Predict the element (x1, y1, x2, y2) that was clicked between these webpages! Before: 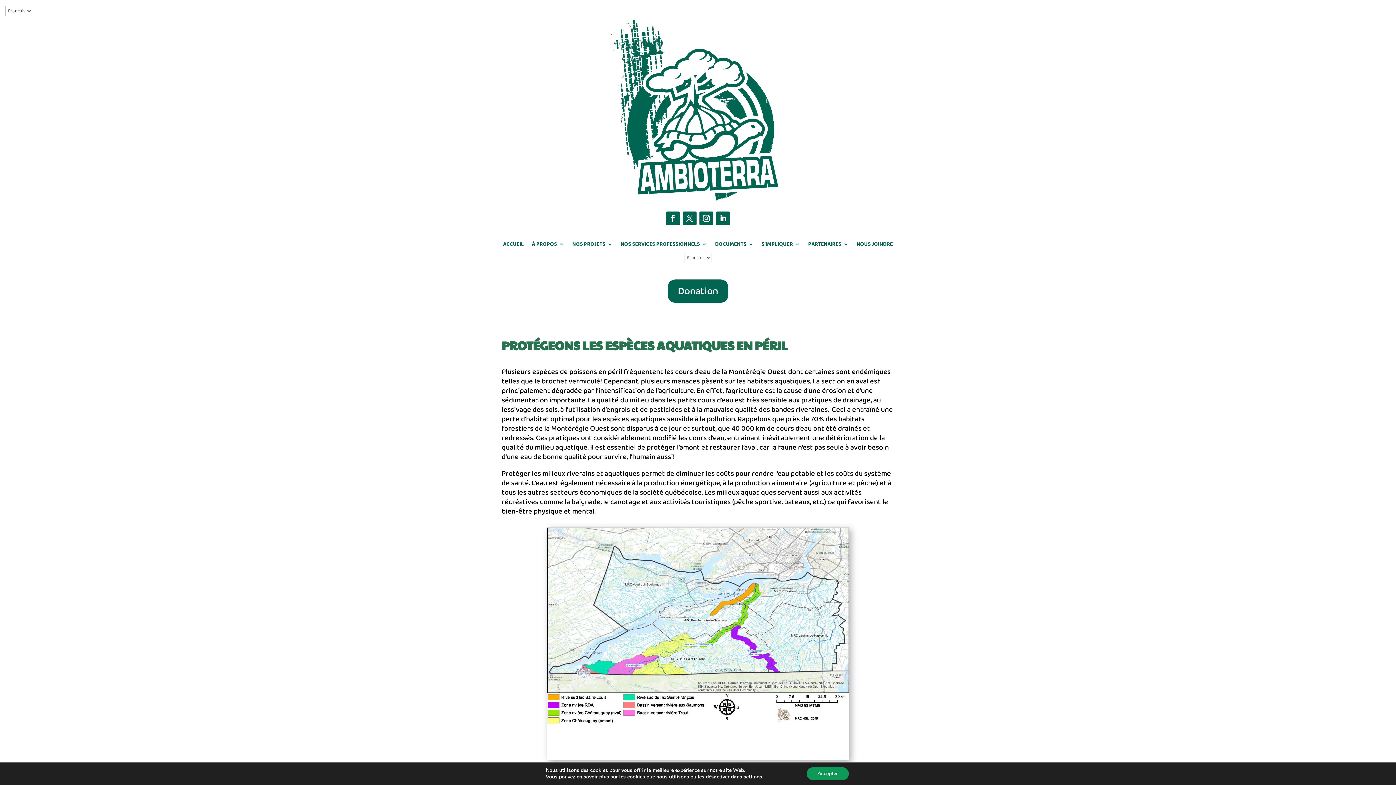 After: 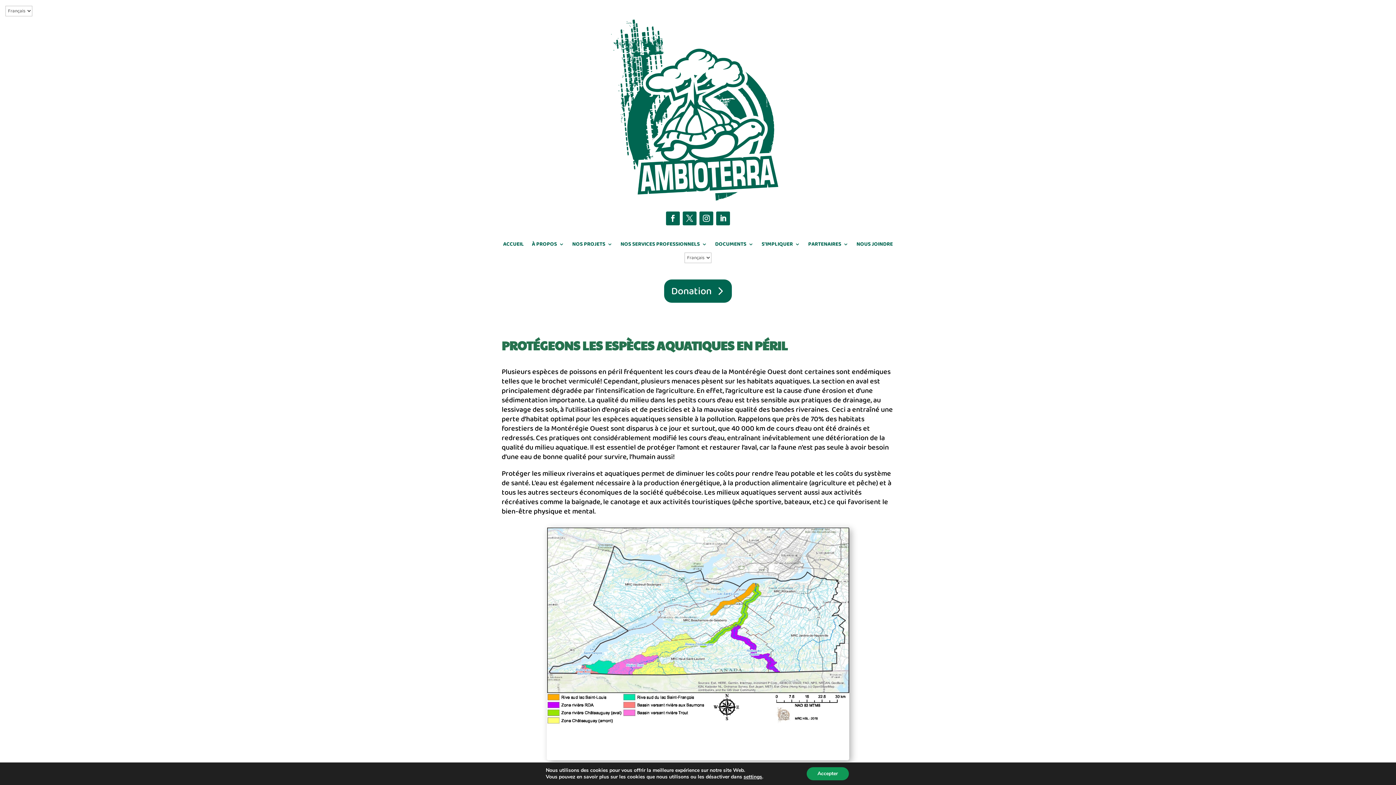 Action: label: Donation bbox: (667, 279, 728, 303)